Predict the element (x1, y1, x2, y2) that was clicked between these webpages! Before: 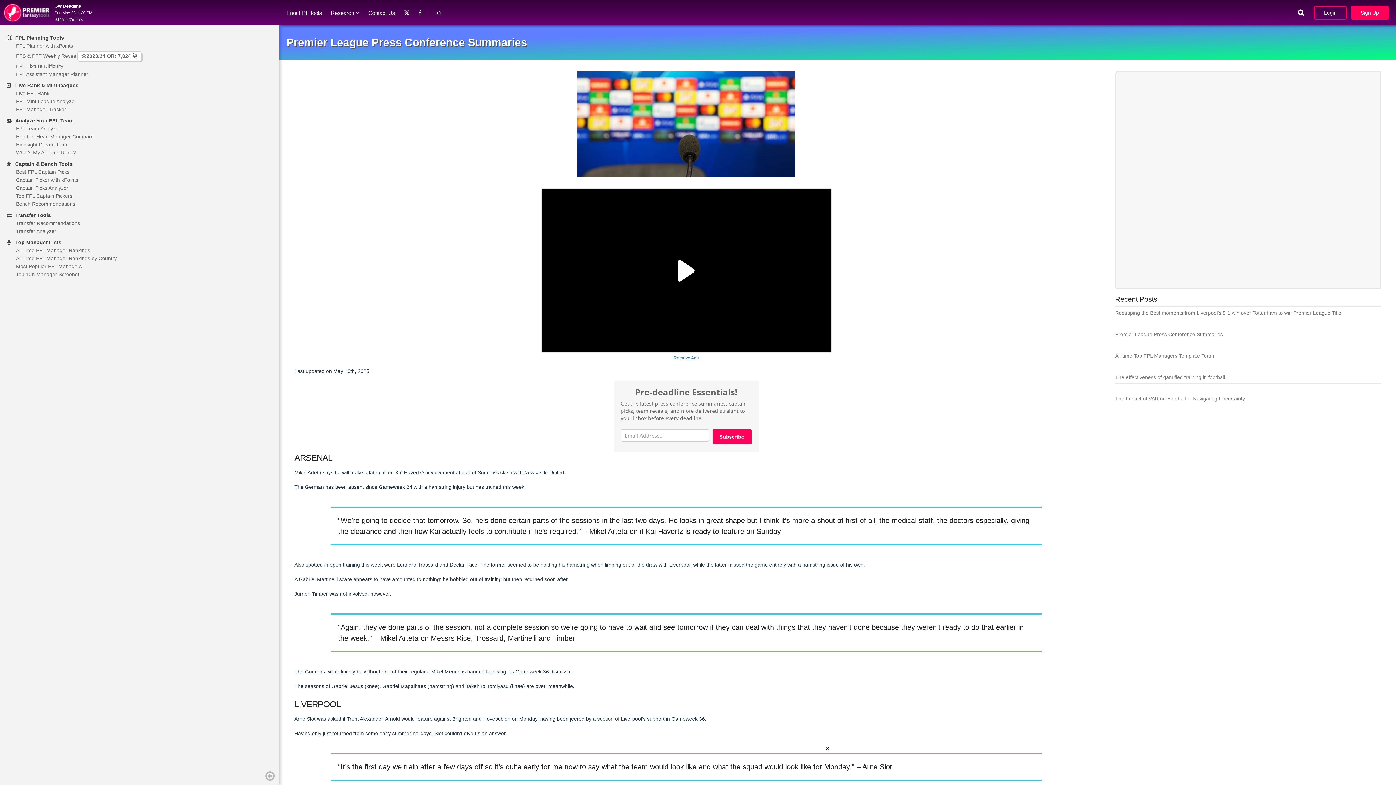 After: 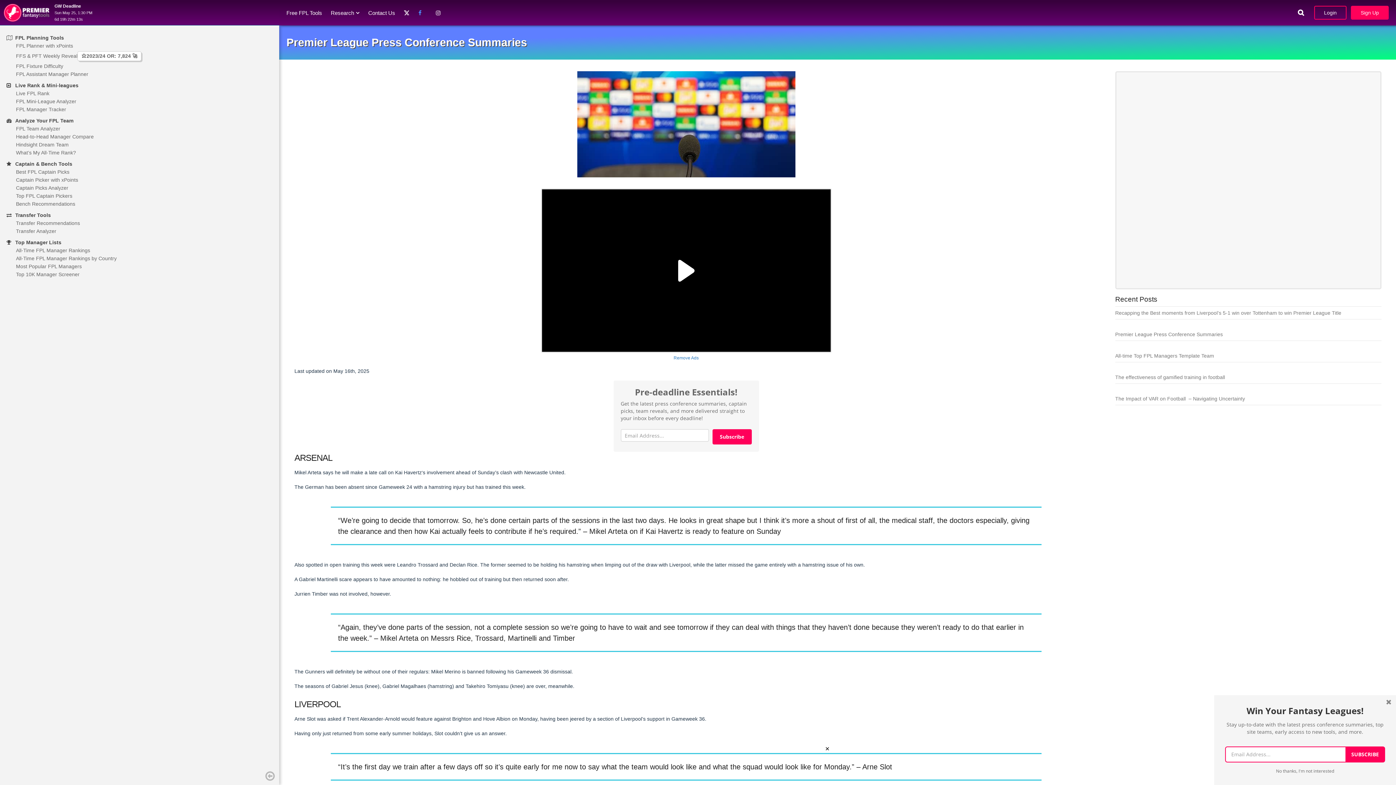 Action: bbox: (414, 0, 431, 25)